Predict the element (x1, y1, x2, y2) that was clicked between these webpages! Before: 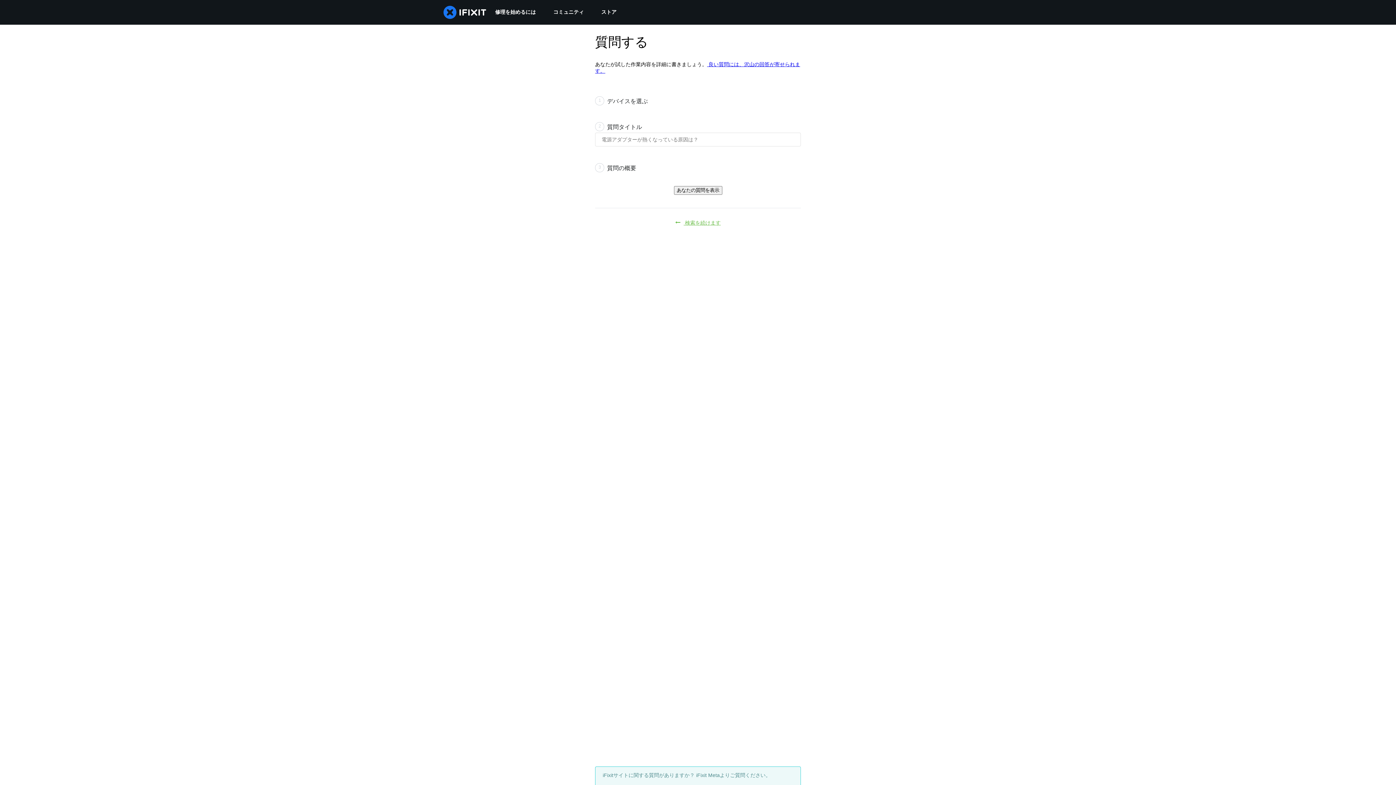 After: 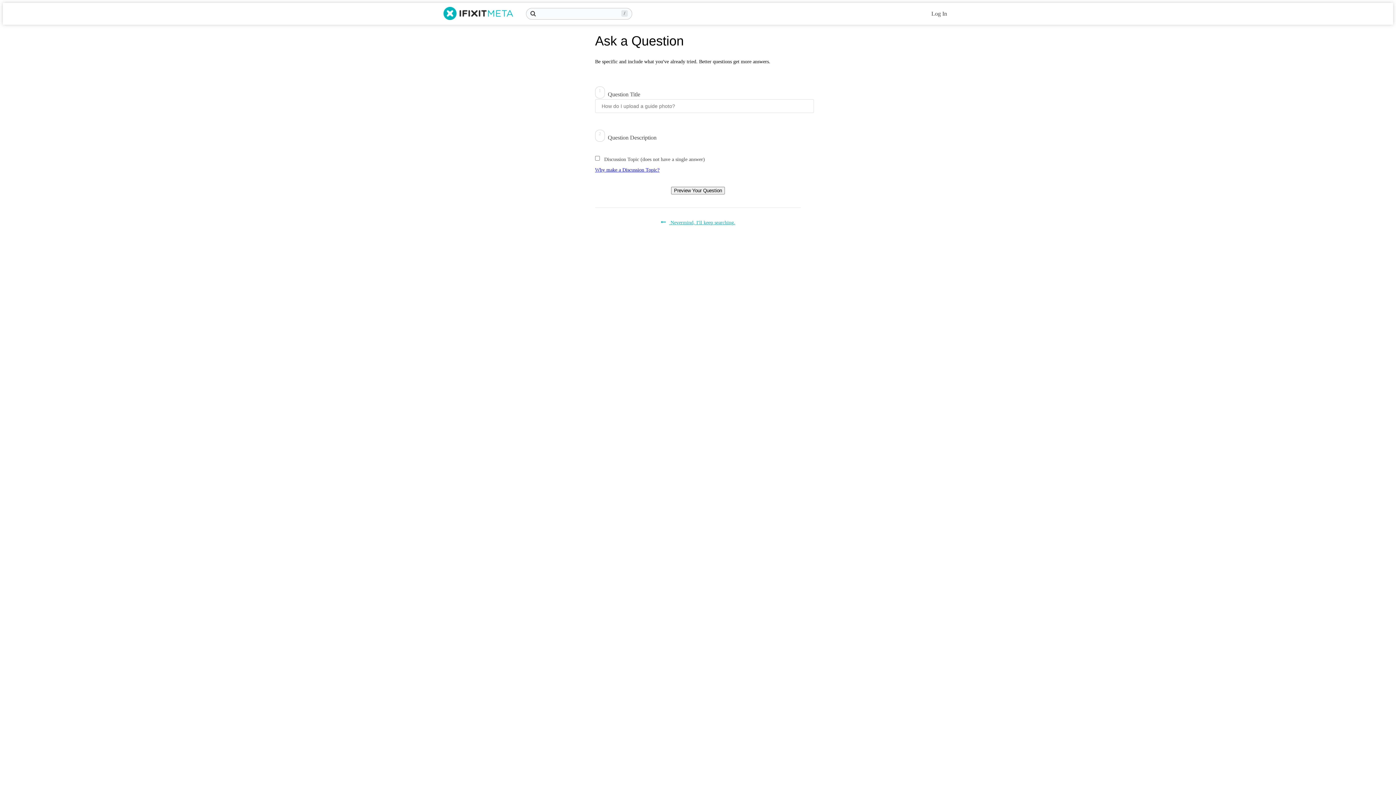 Action: bbox: (0, 766, 1396, 801) label: iFixitサイトに関する質問がありますか？ iFixit Metaよりご質問ください。